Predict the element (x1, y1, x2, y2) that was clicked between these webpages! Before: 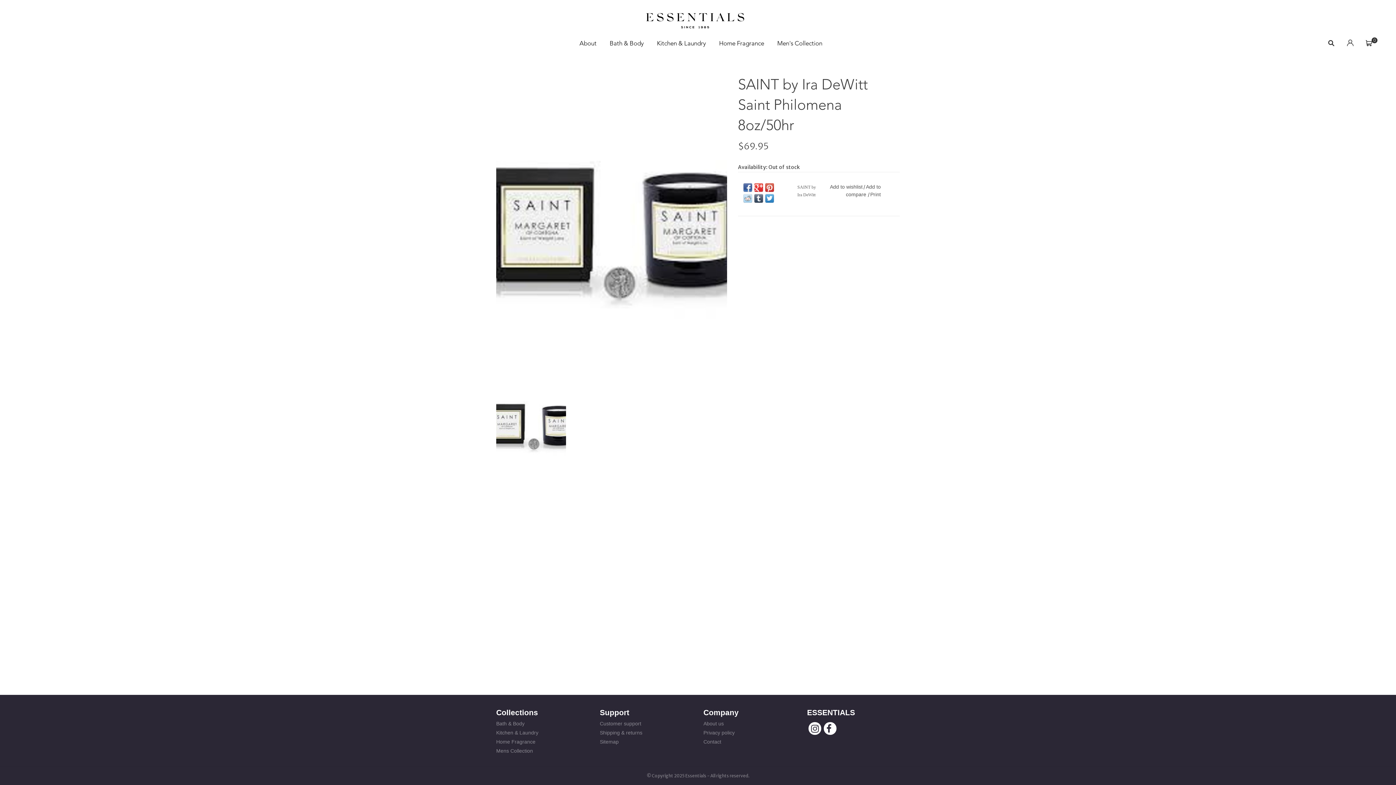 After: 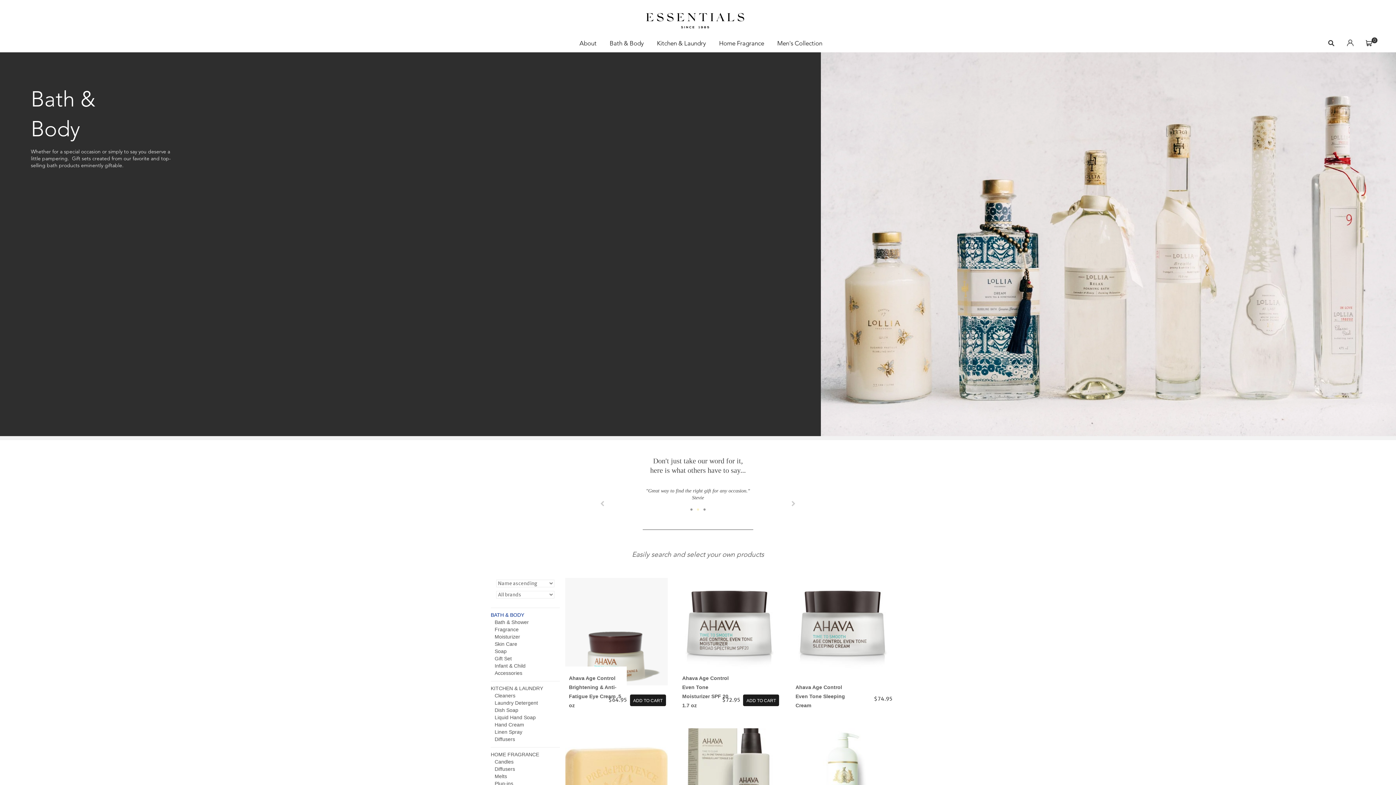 Action: label: Bath & Body bbox: (496, 721, 524, 726)